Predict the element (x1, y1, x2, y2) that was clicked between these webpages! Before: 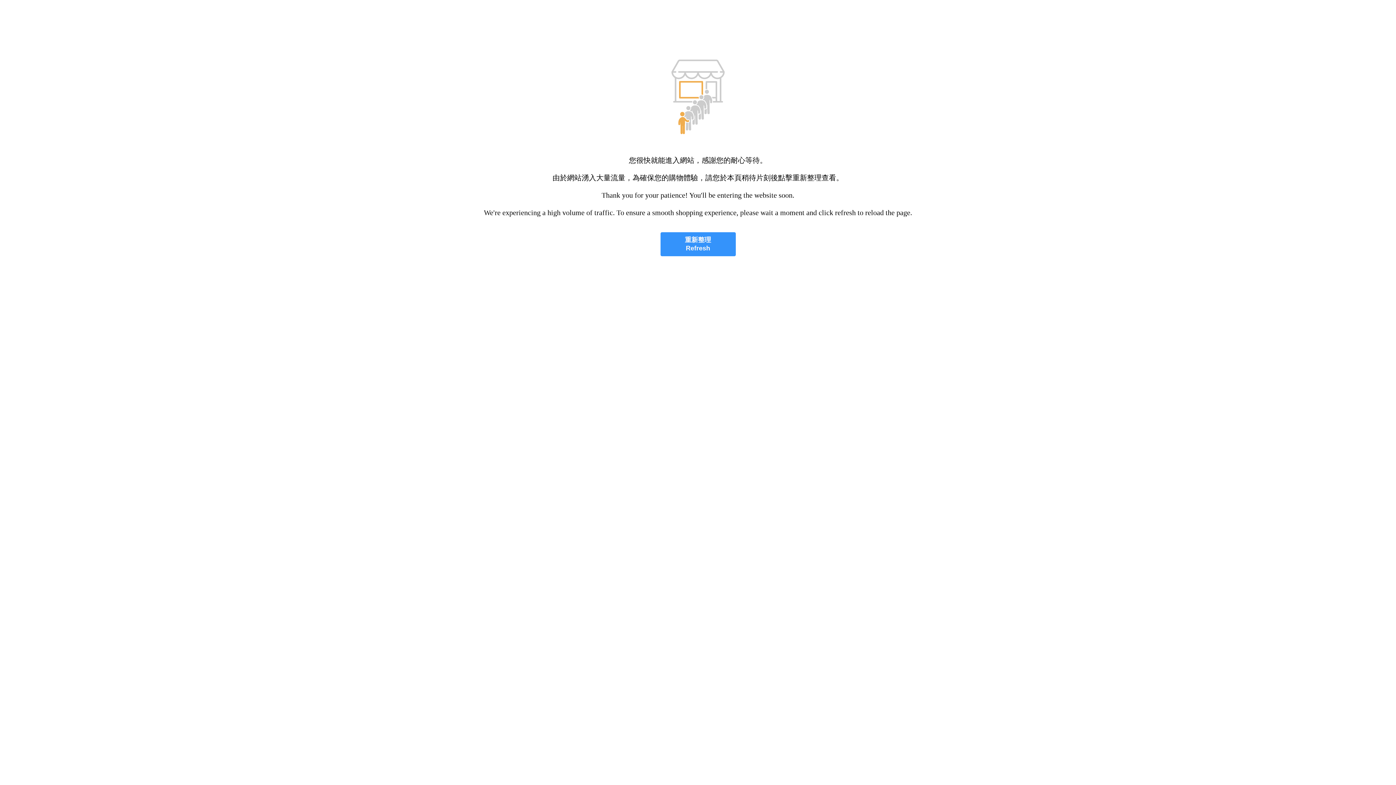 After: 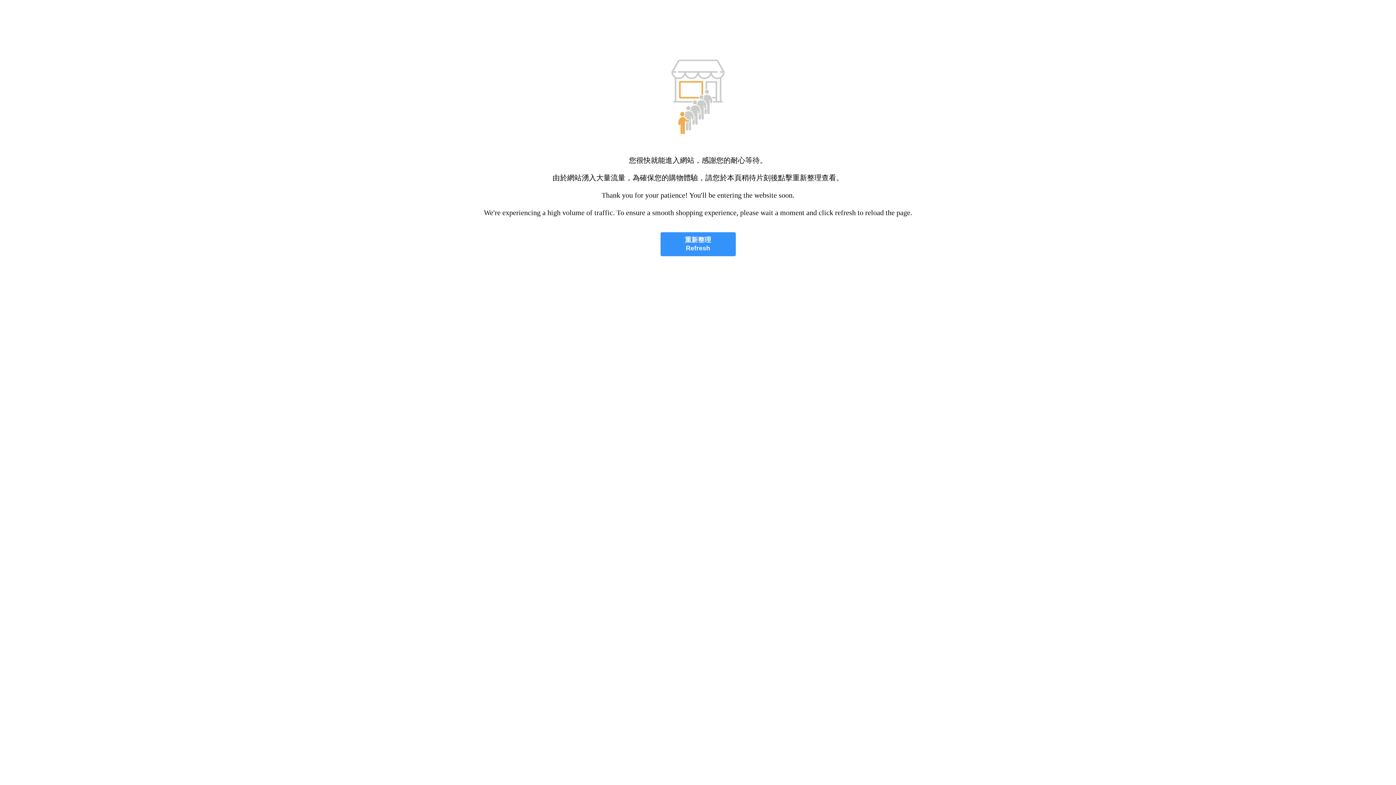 Action: label: 重新整理
Refresh bbox: (660, 232, 735, 256)